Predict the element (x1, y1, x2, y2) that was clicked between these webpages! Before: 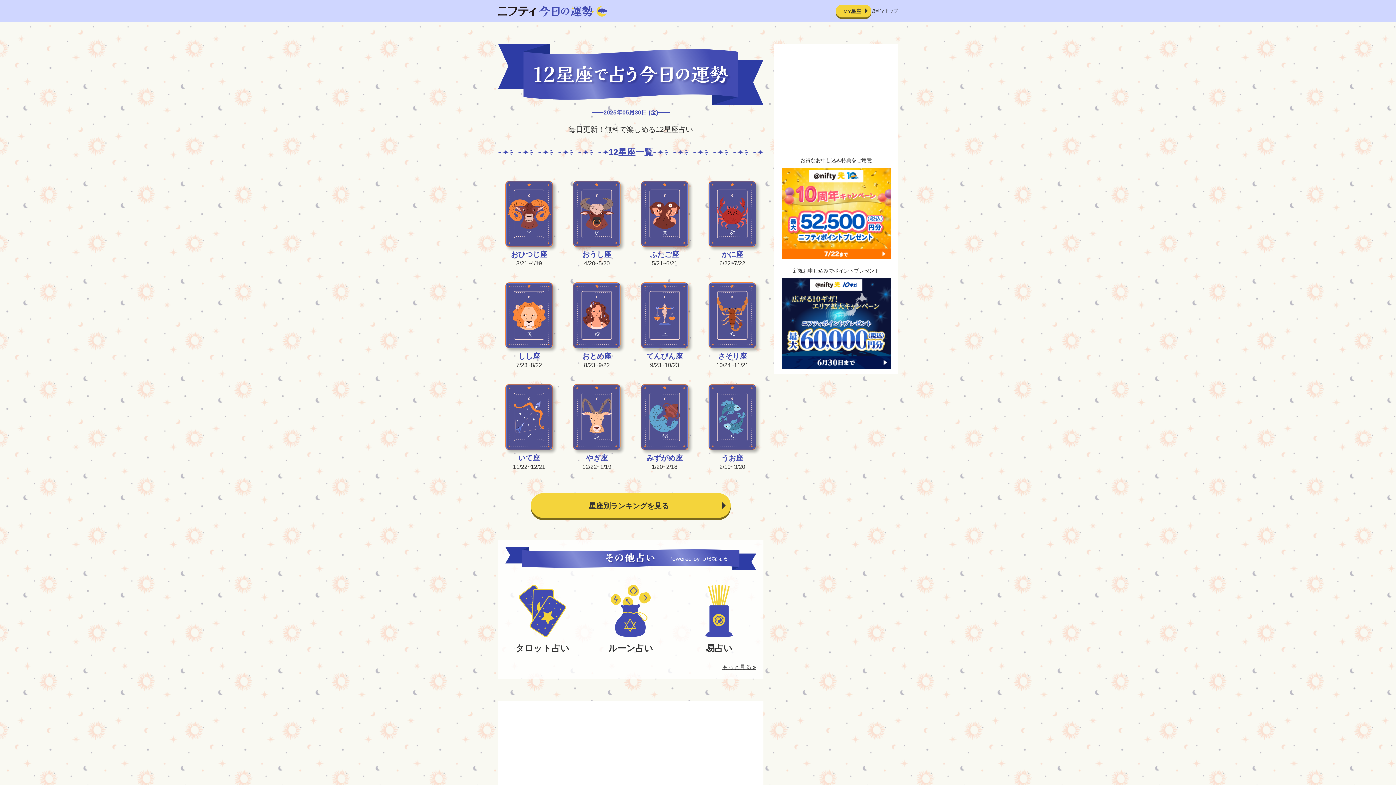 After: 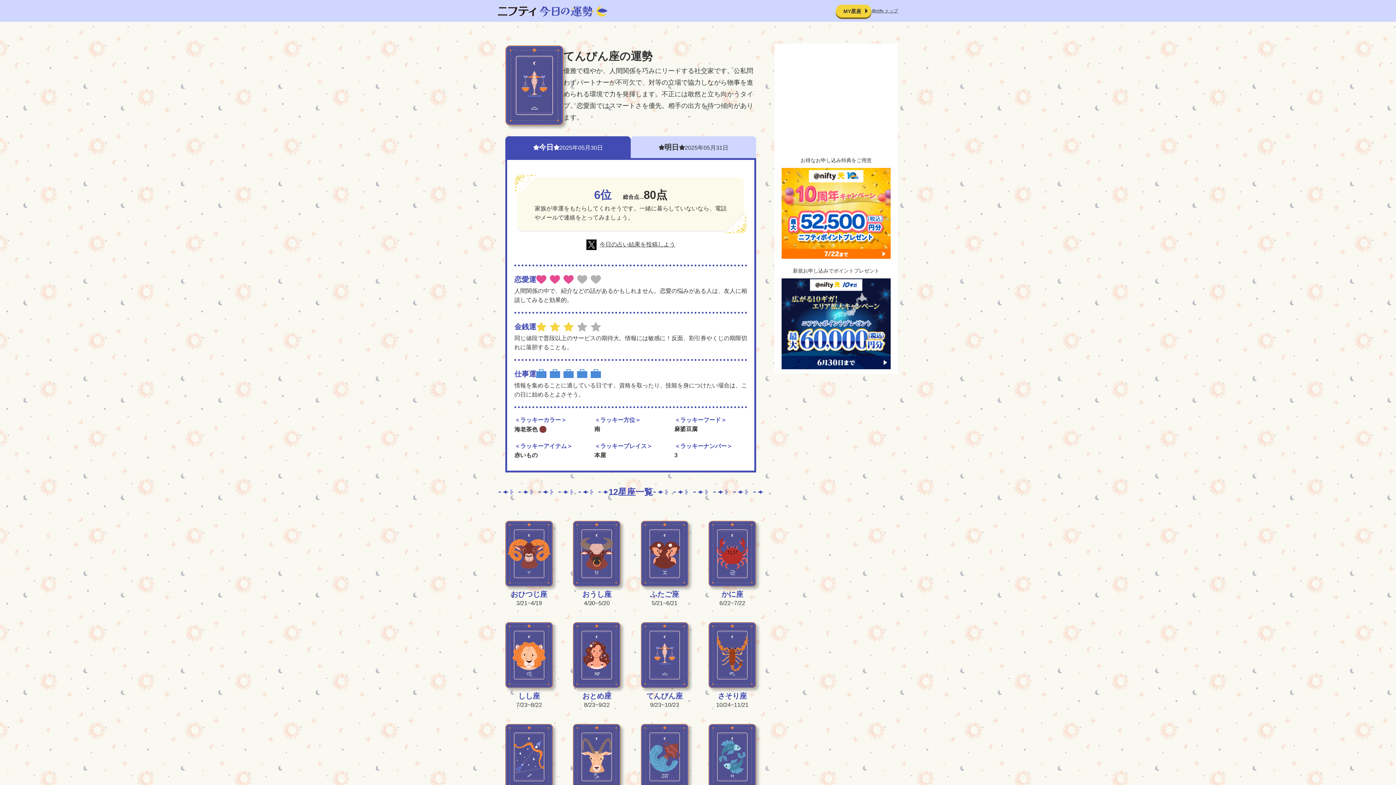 Action: label: てんびん座

9/23~10/23 bbox: (640, 282, 688, 369)